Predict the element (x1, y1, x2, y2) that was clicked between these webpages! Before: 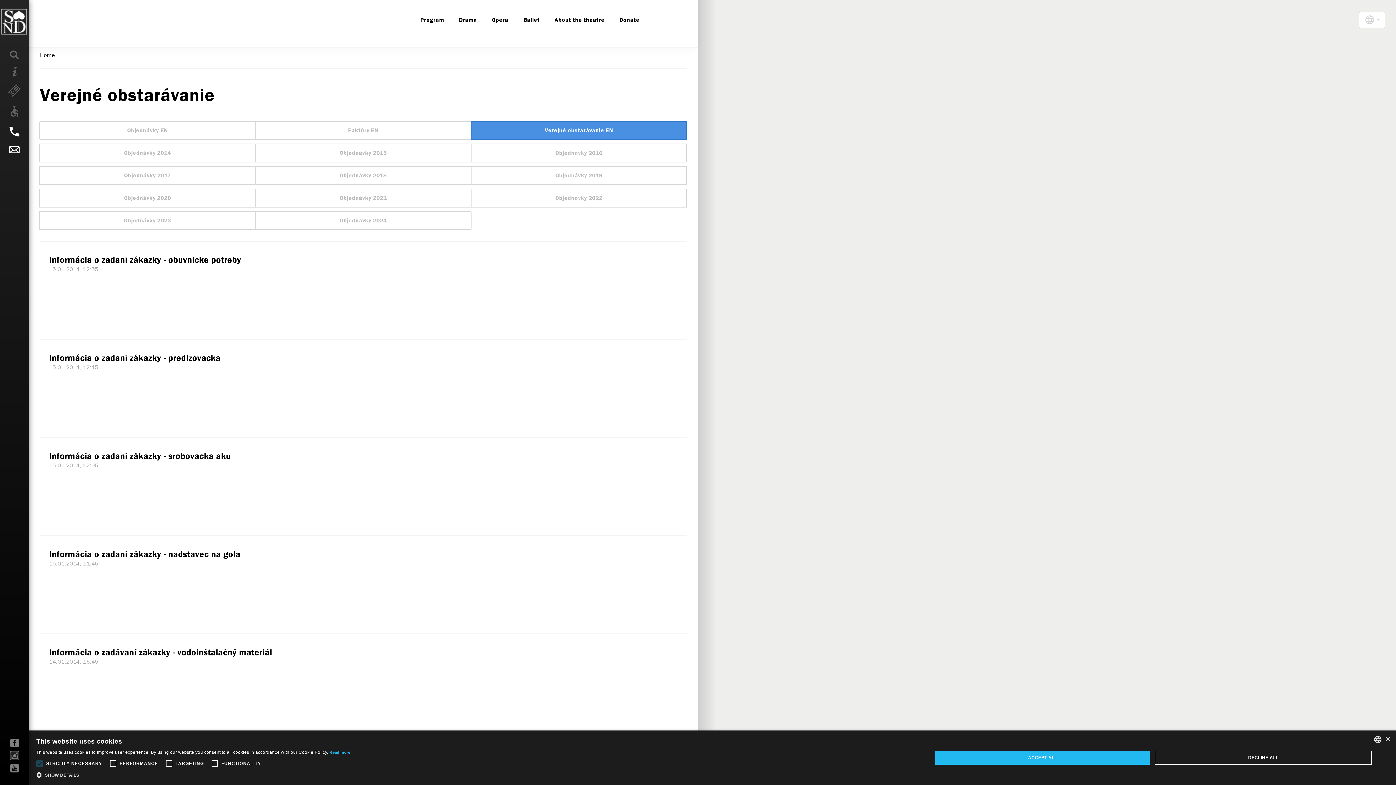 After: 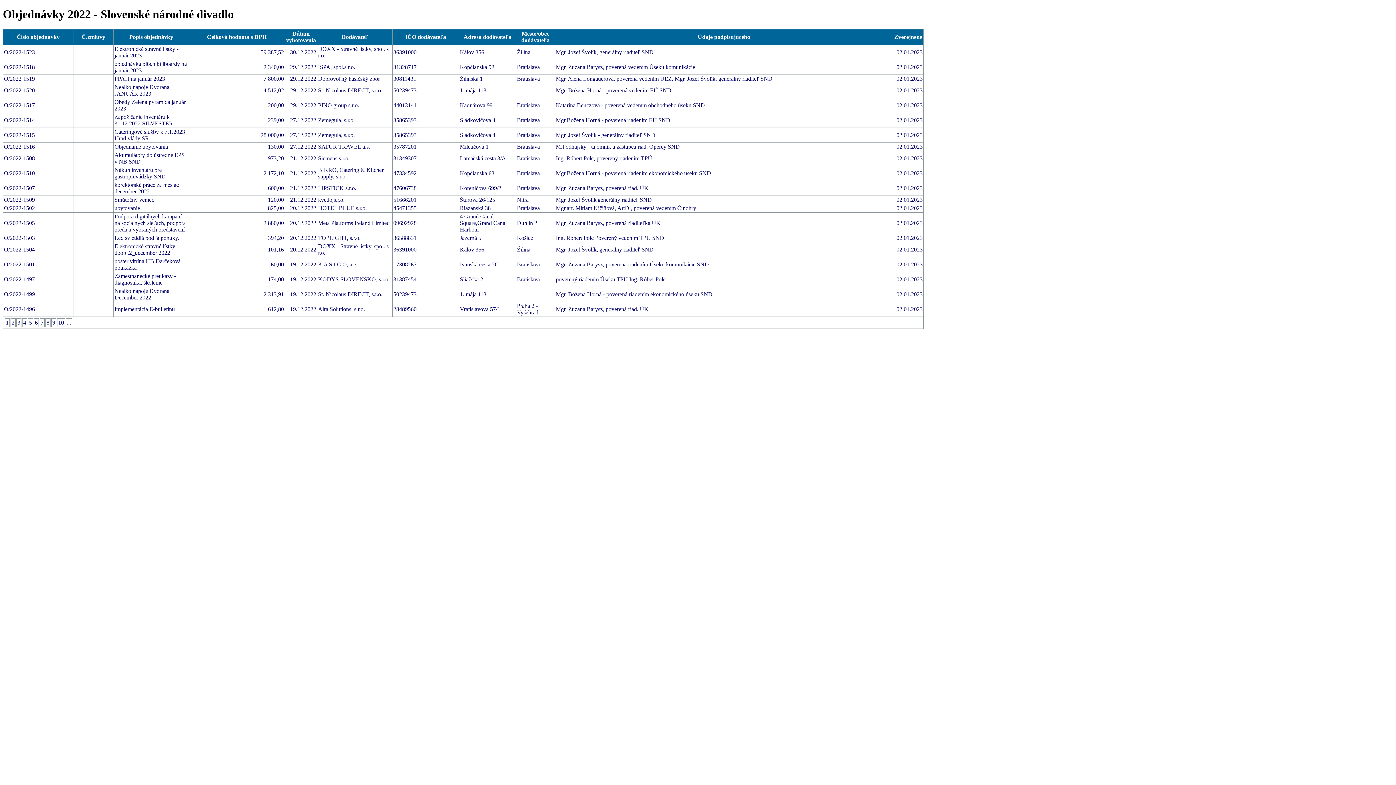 Action: bbox: (470, 188, 687, 207) label: Objednávky 2022